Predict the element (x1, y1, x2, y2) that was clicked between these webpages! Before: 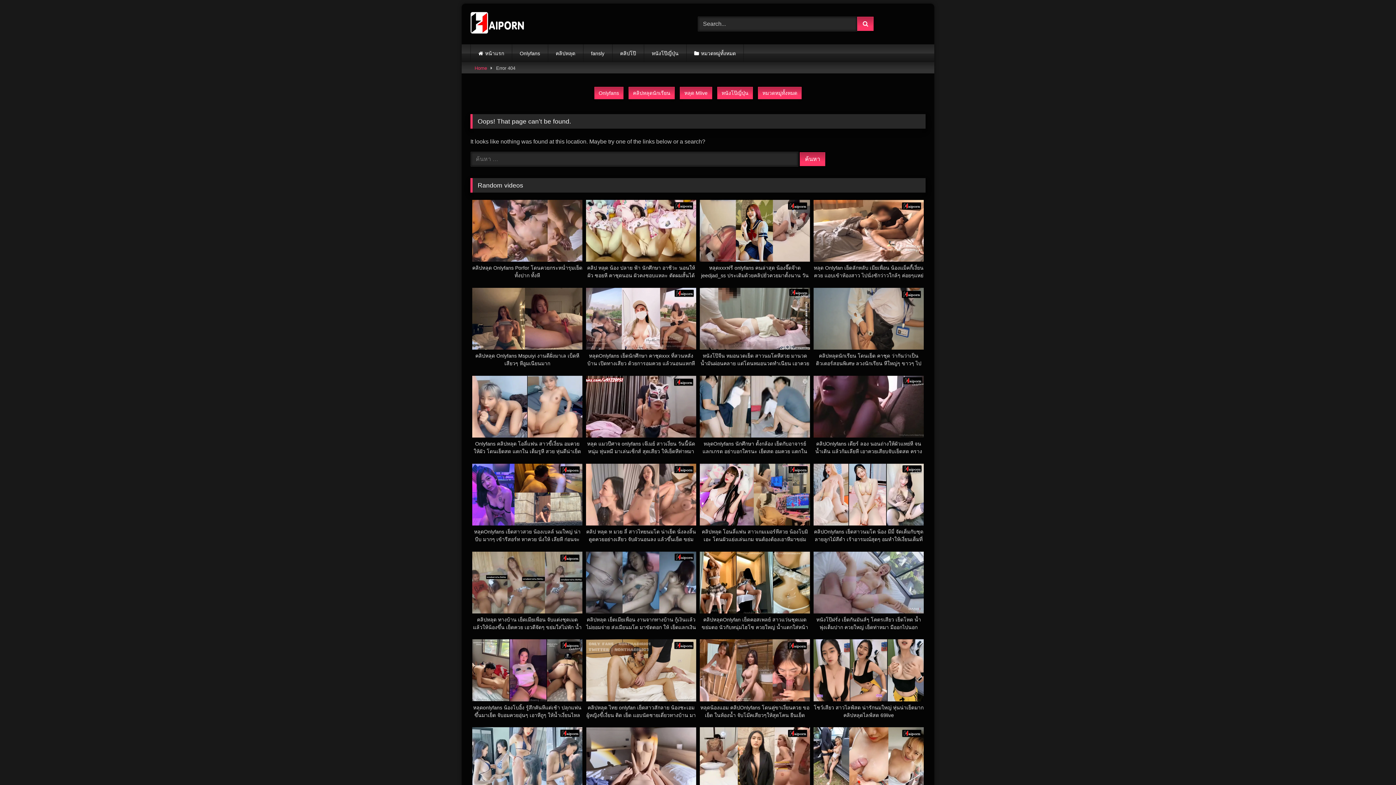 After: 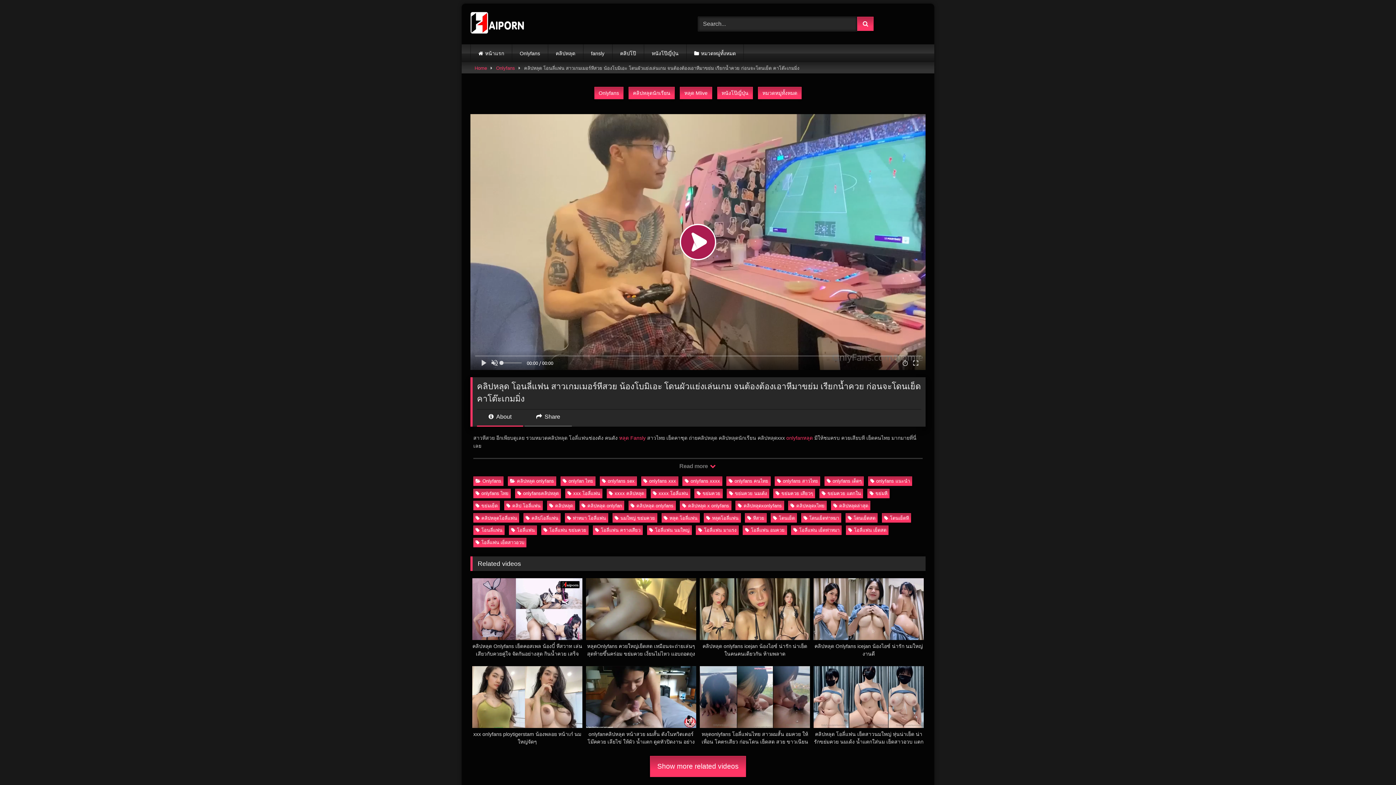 Action: label: คลิปหลุด โอนลี่แฟน สาวเกมเมอร์หีสวย น้องโบมิเอะ โดนผัวแย่งเล่นเกม จนต้องต้องเอาหีมาขย่ม เรียกน้ำควย ก่อนจะโดนเย็ด คาโต๊ะเกมมิ่ง bbox: (700, 463, 810, 543)